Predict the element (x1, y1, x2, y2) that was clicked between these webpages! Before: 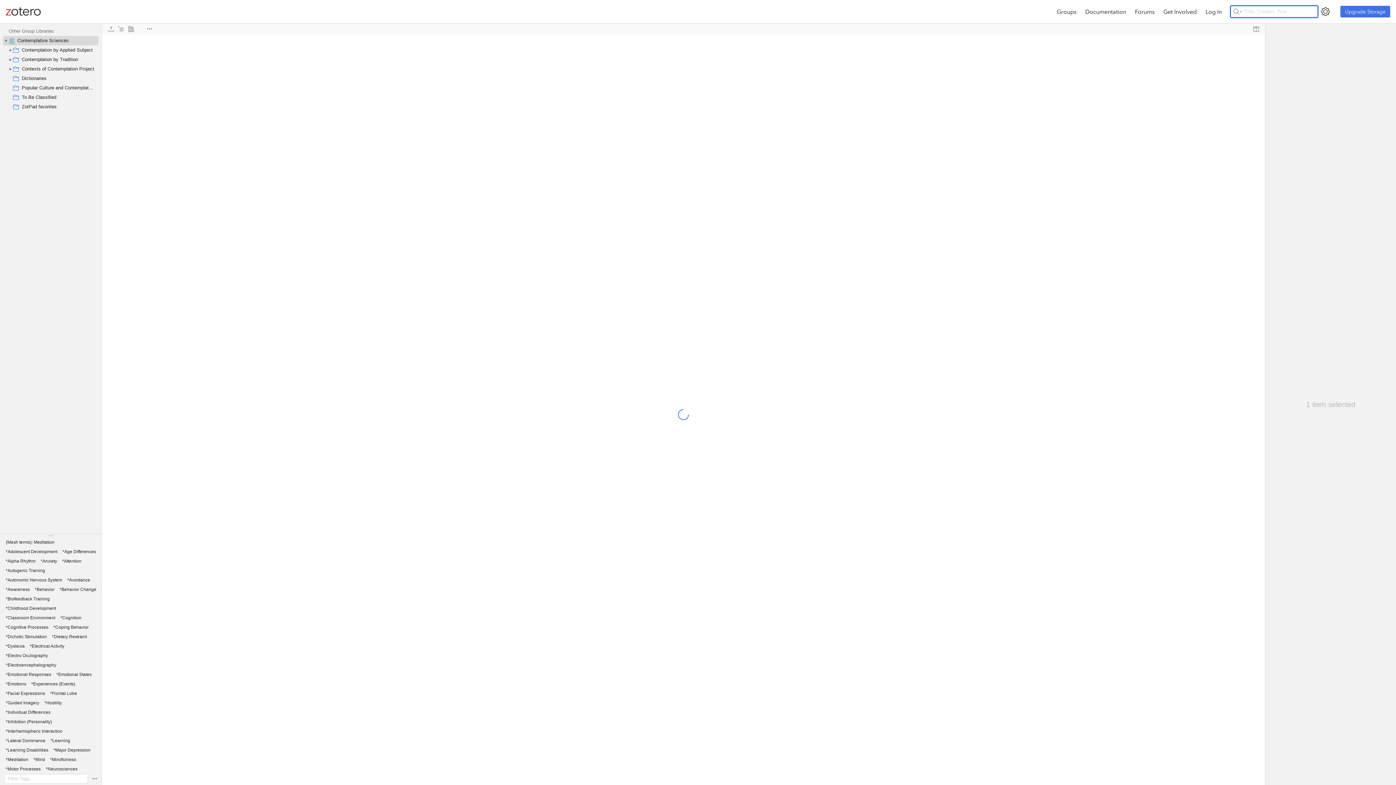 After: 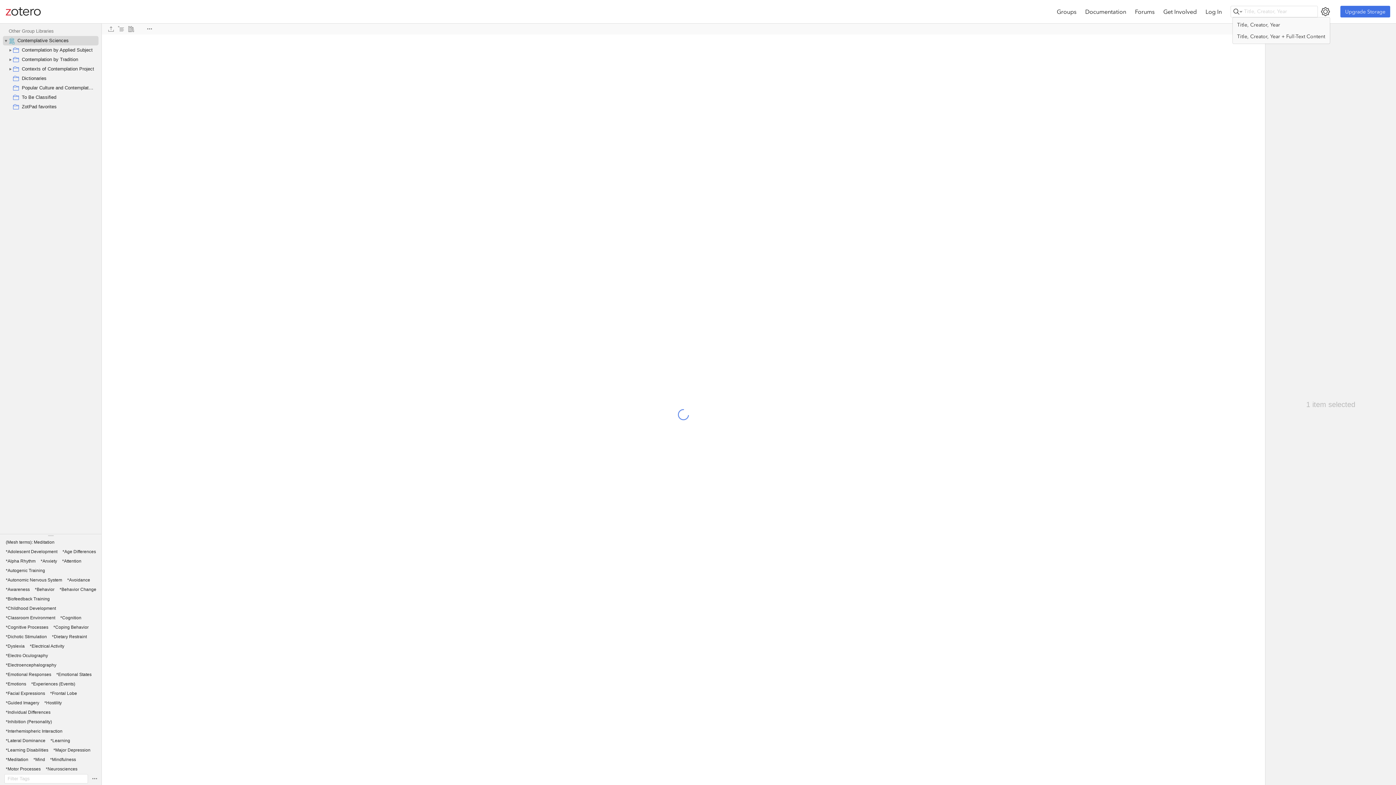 Action: bbox: (1232, 6, 1243, 16)